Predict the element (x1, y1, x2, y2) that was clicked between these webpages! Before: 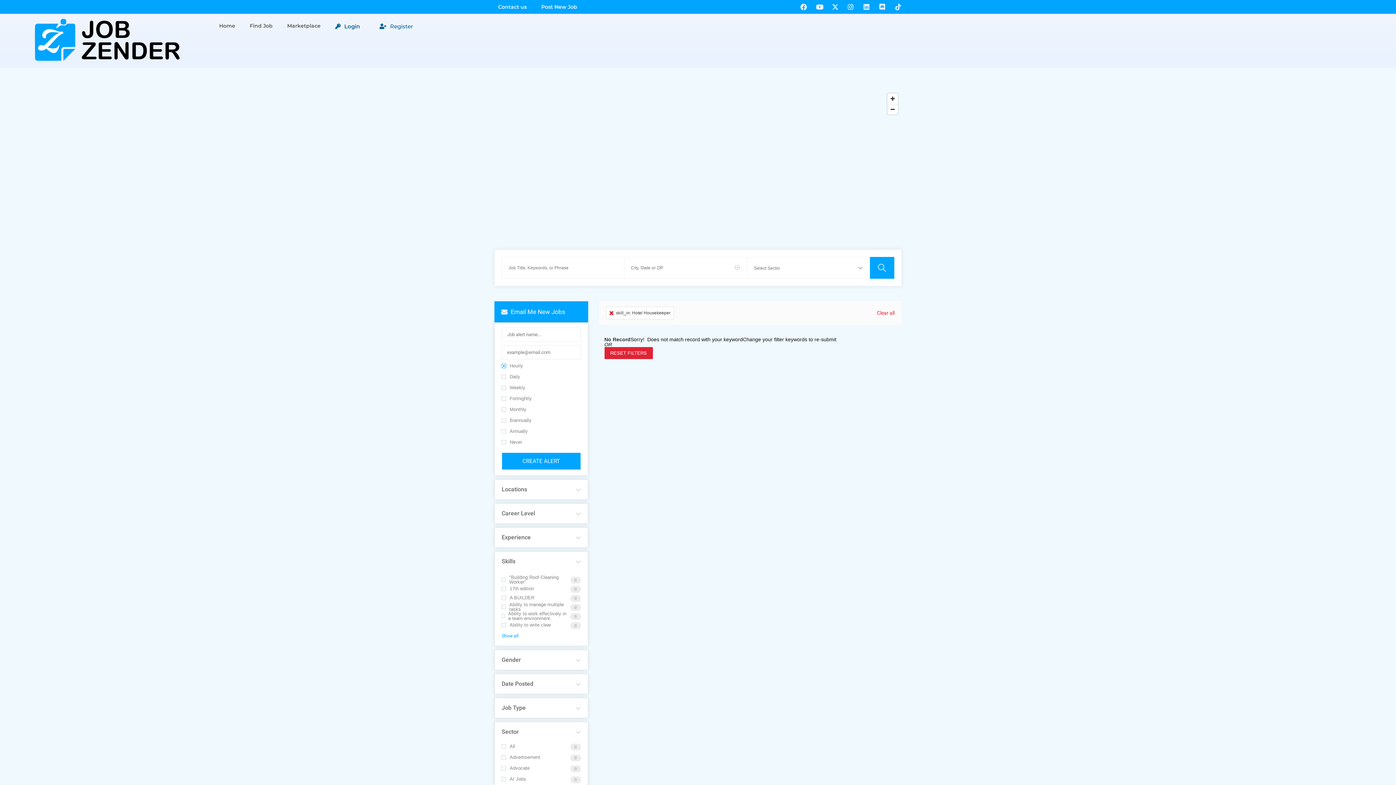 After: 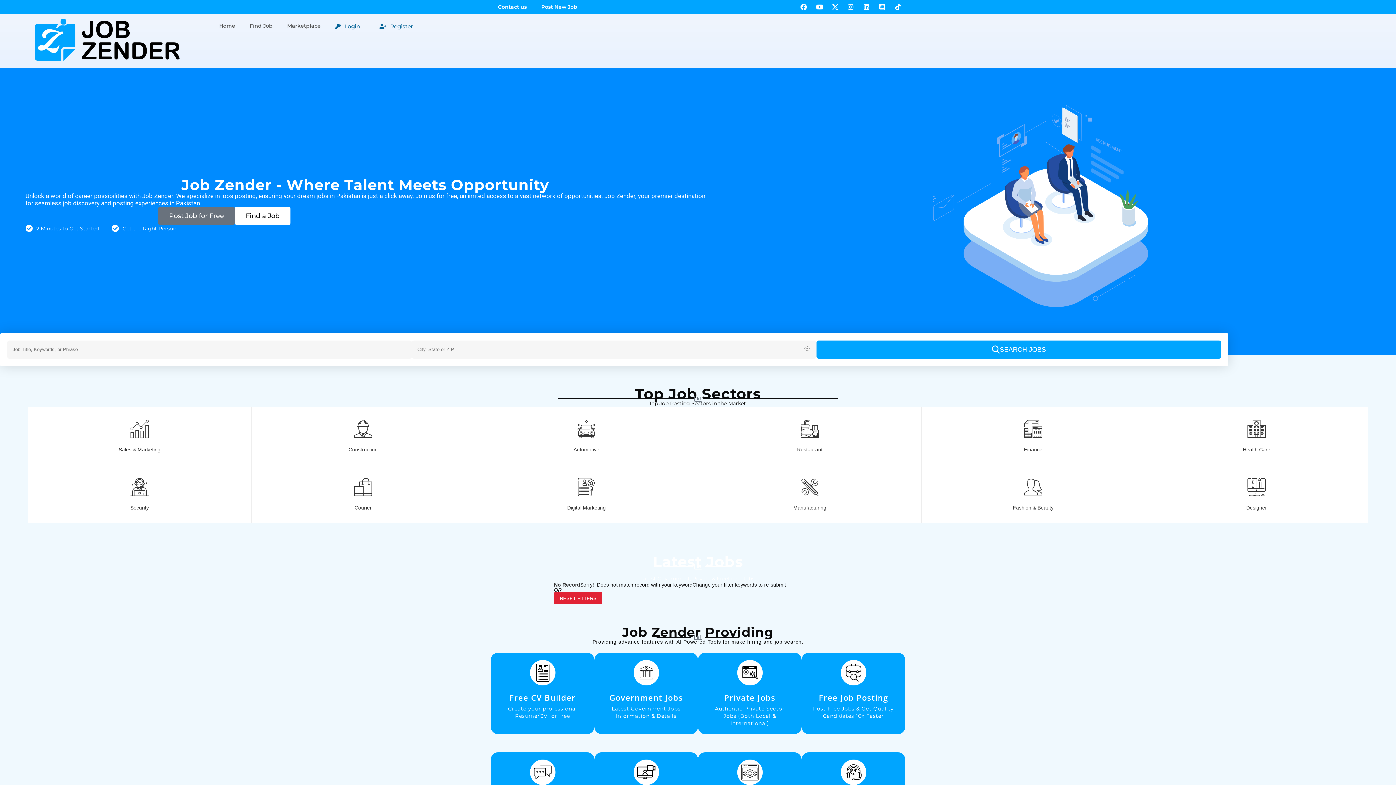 Action: bbox: (212, 17, 242, 34) label: Home